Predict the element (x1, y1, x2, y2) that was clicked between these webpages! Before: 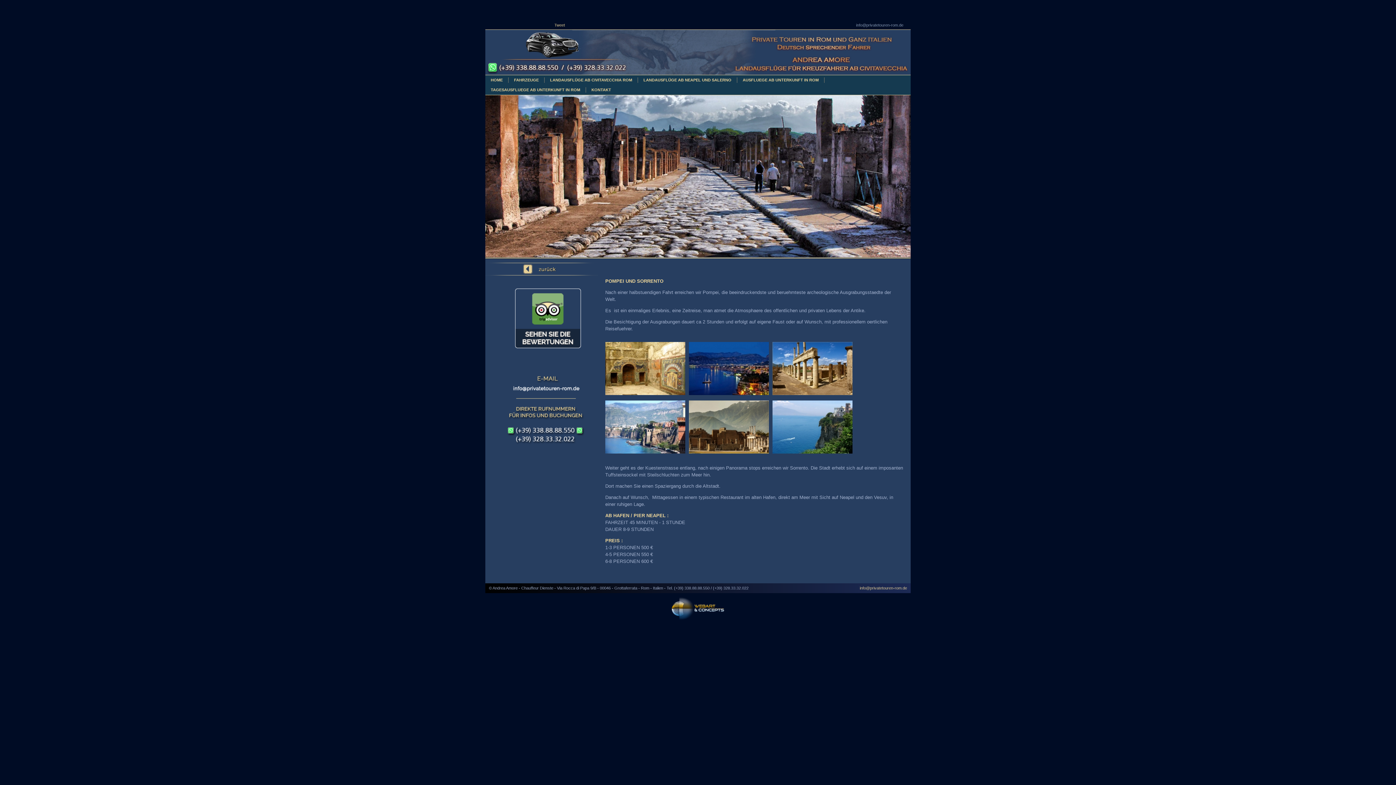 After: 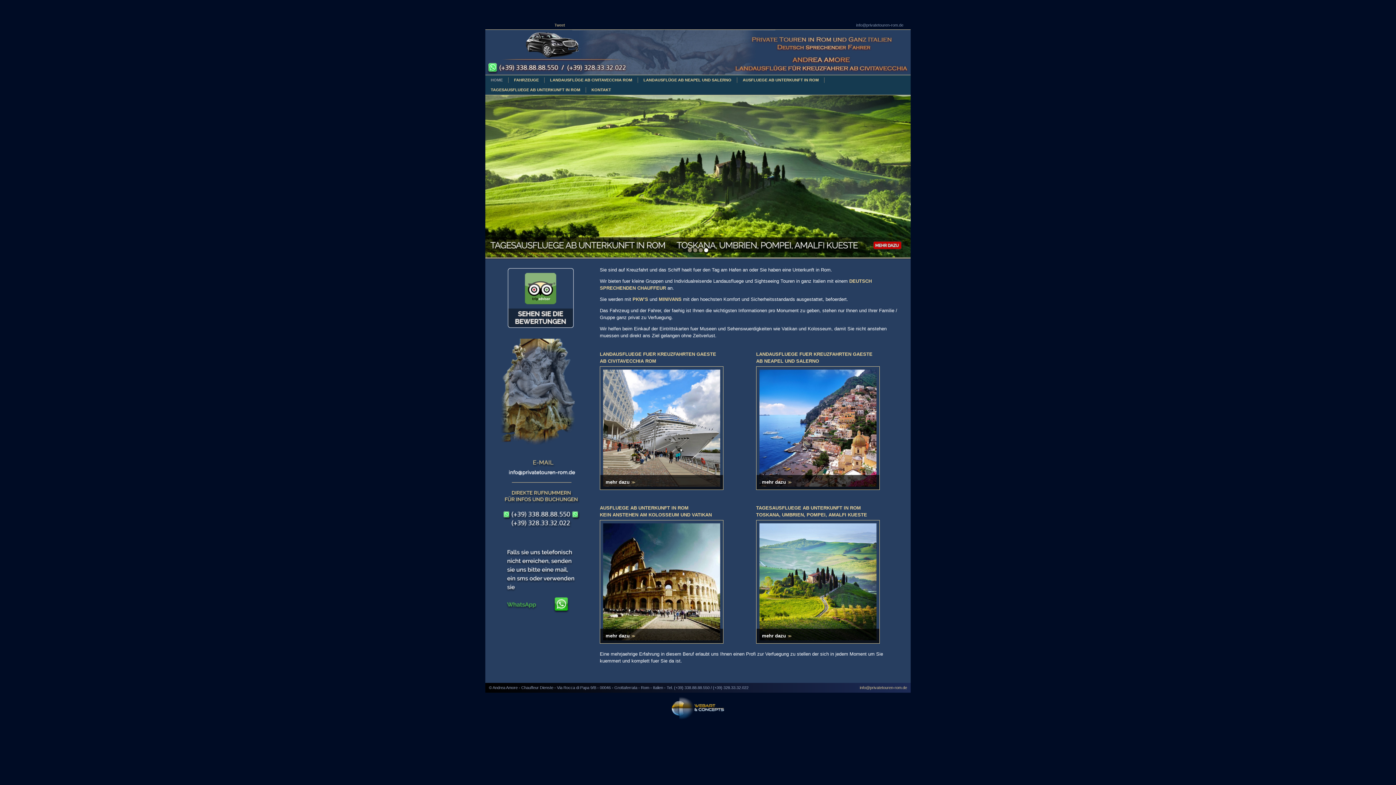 Action: bbox: (485, 70, 910, 76)